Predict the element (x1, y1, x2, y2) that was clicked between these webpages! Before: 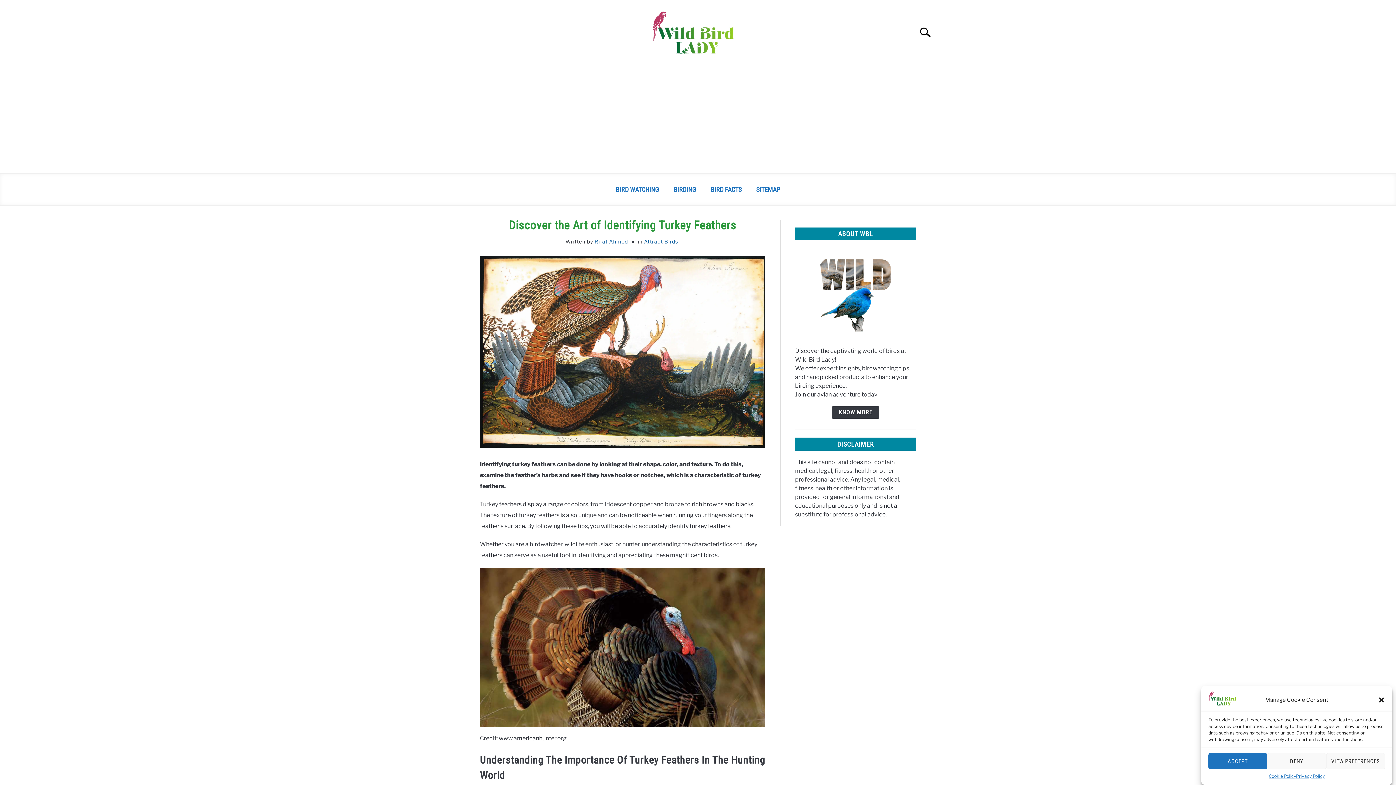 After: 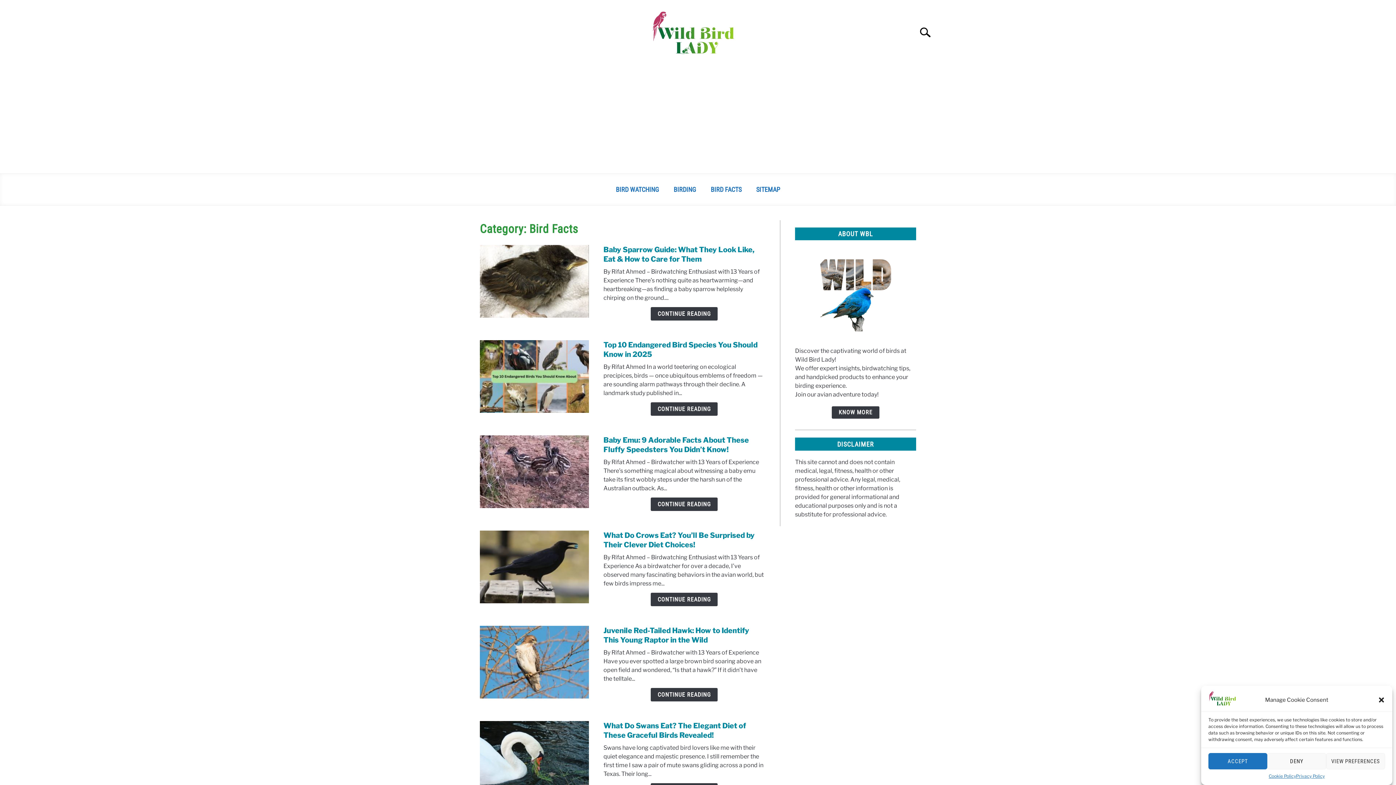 Action: bbox: (703, 181, 749, 198) label: BIRD FACTS